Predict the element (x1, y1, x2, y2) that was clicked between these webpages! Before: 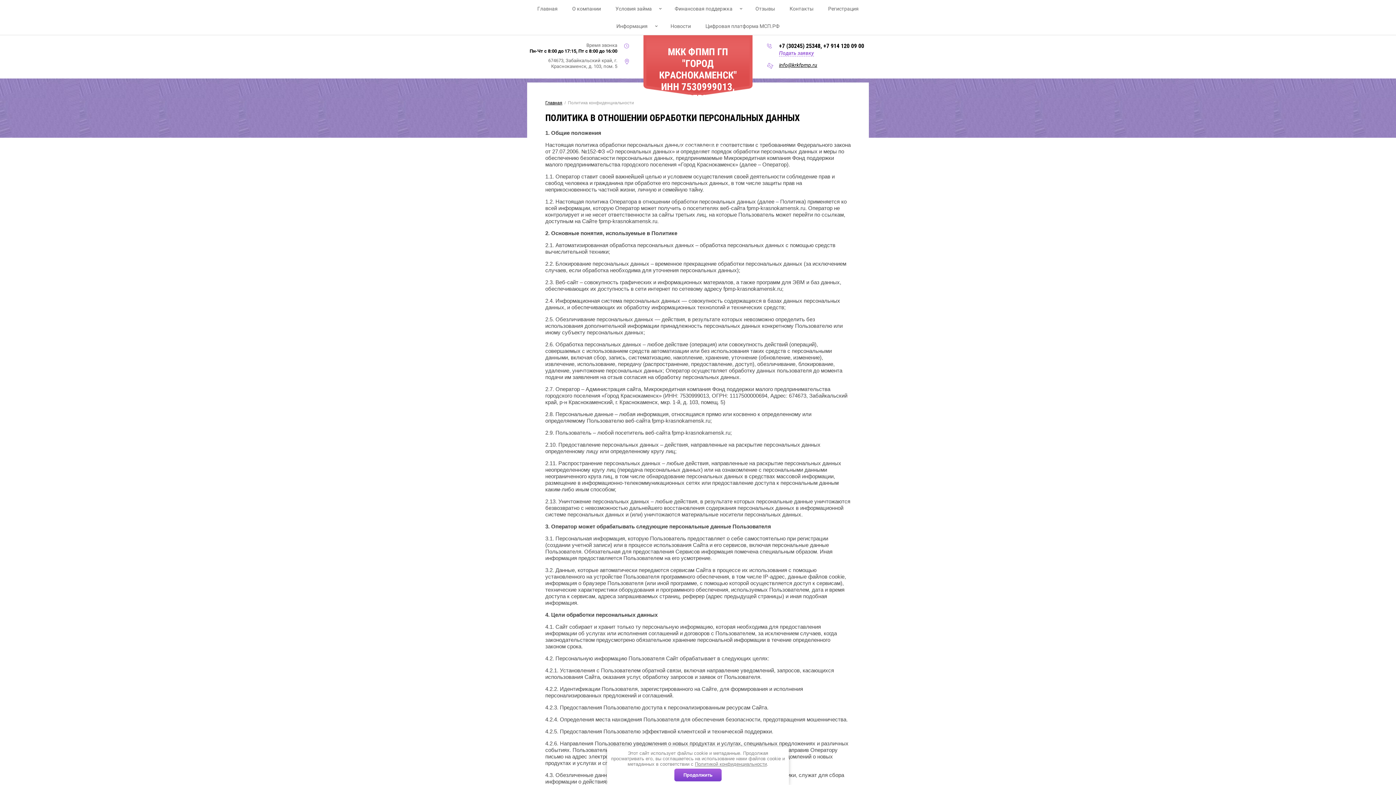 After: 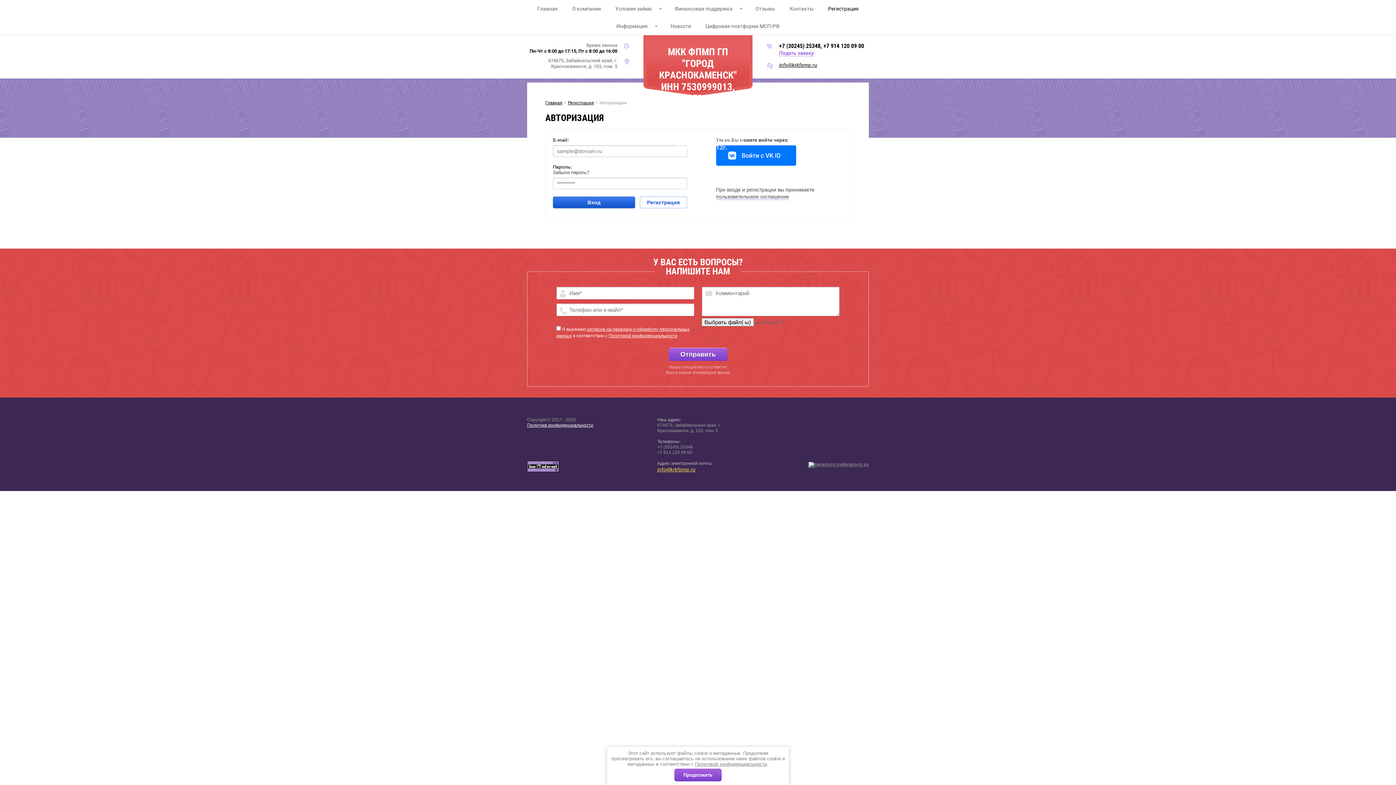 Action: bbox: (828, 5, 858, 11) label: Регистрация